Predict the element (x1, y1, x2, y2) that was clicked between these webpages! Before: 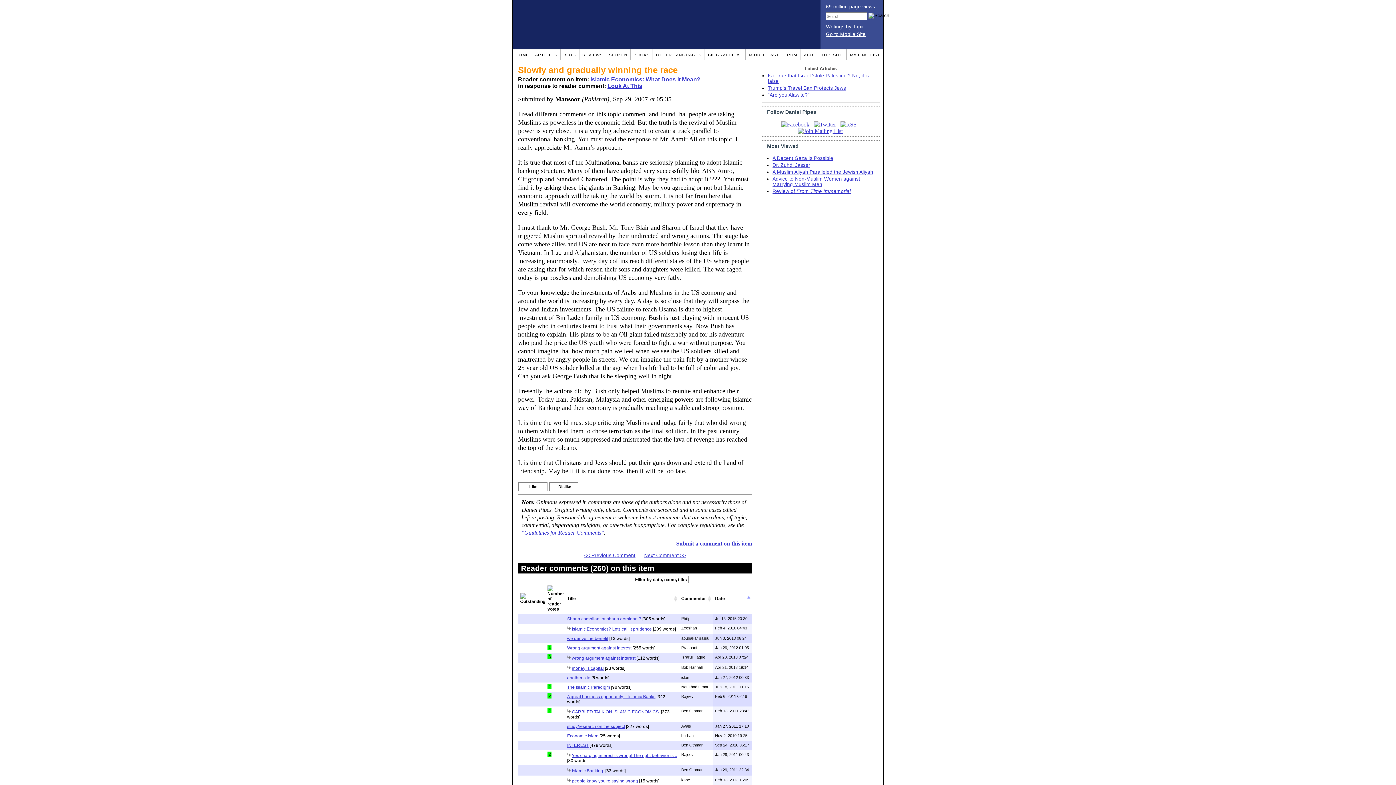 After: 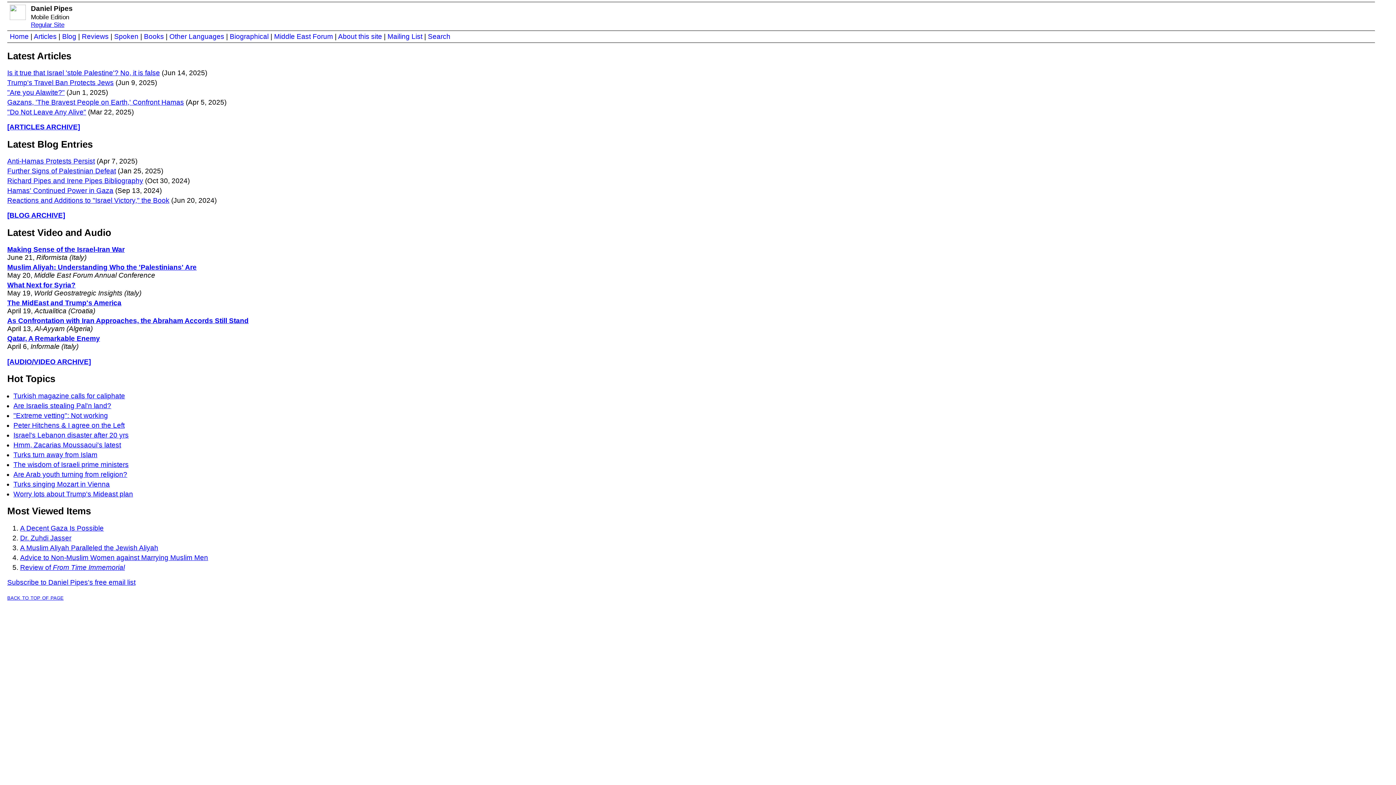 Action: label: Go to Mobile Site bbox: (826, 31, 878, 37)